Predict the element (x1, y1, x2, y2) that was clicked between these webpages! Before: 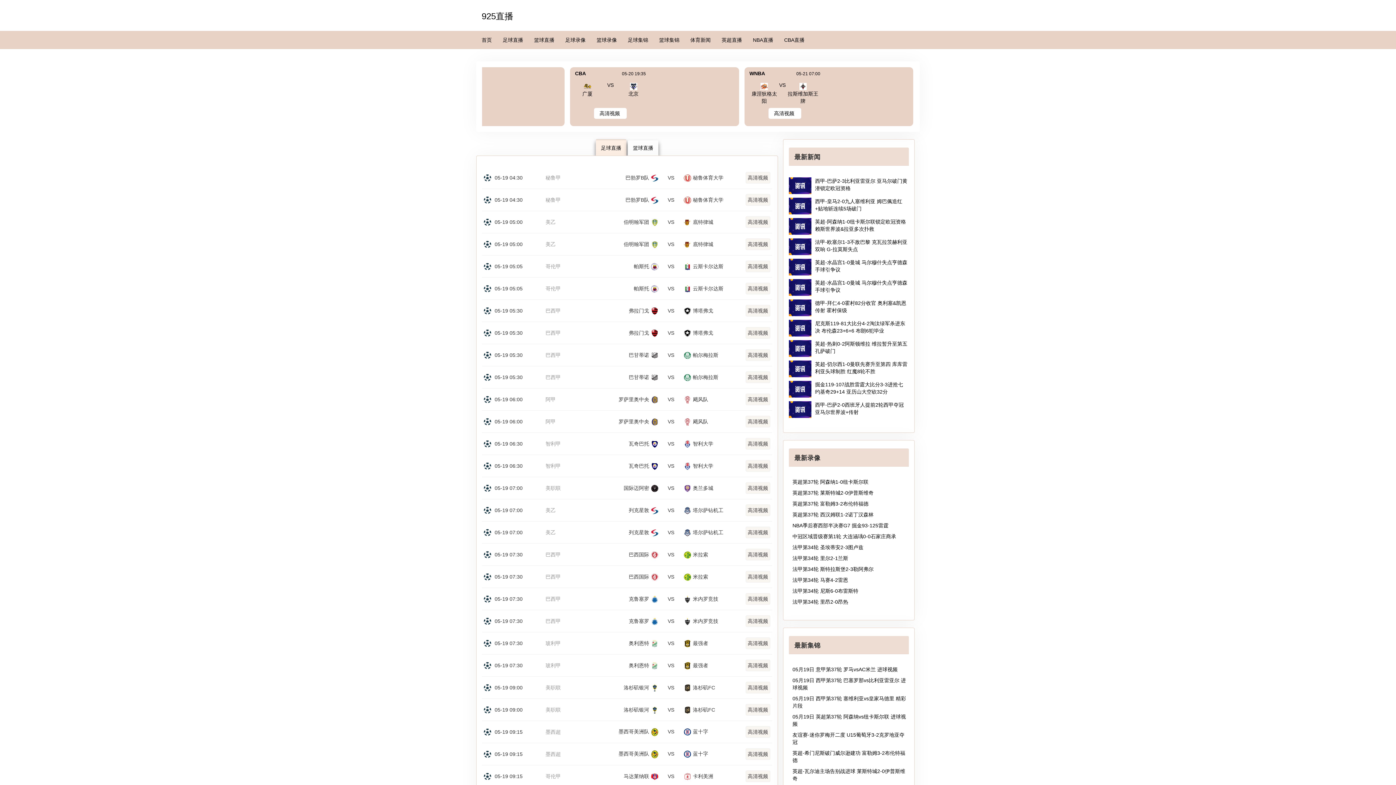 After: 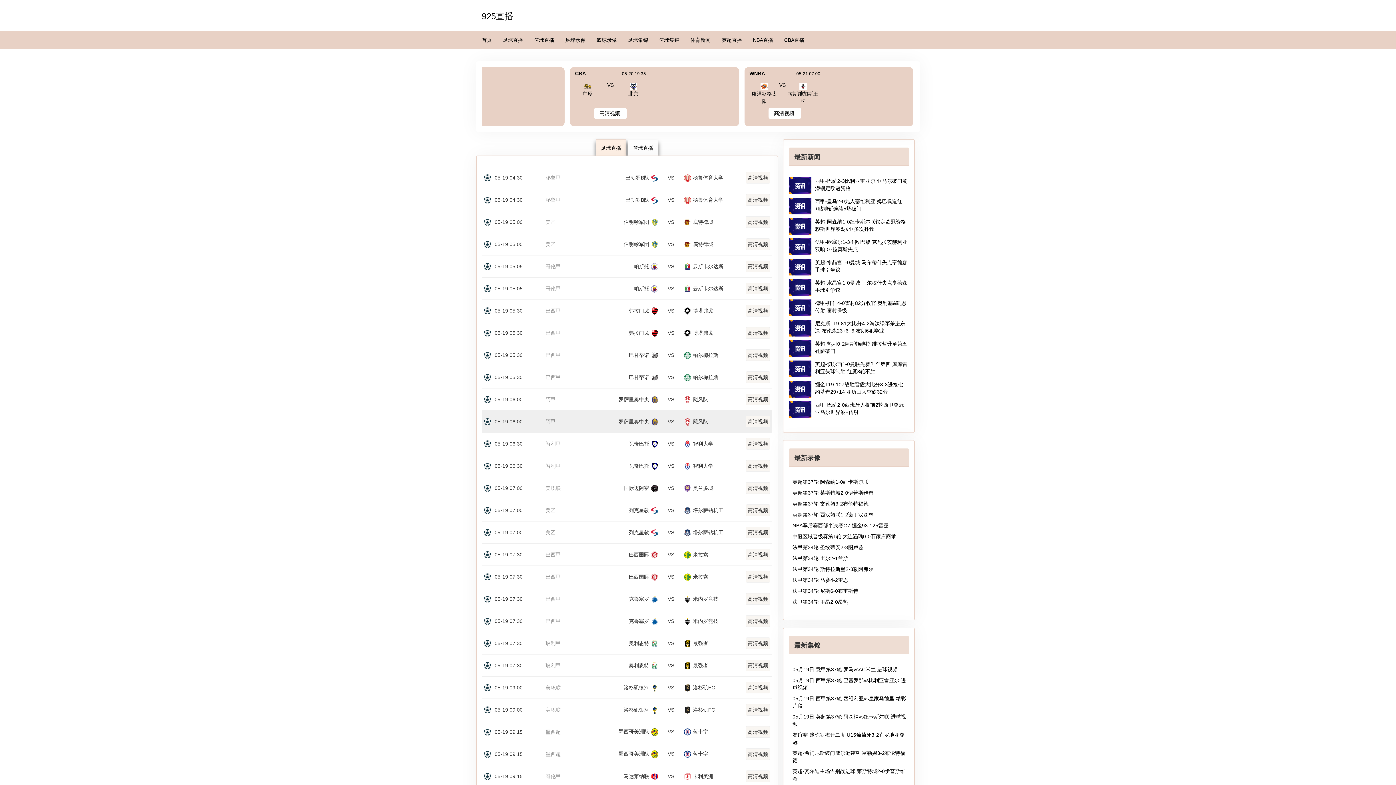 Action: bbox: (545, 419, 555, 424) label: 阿甲